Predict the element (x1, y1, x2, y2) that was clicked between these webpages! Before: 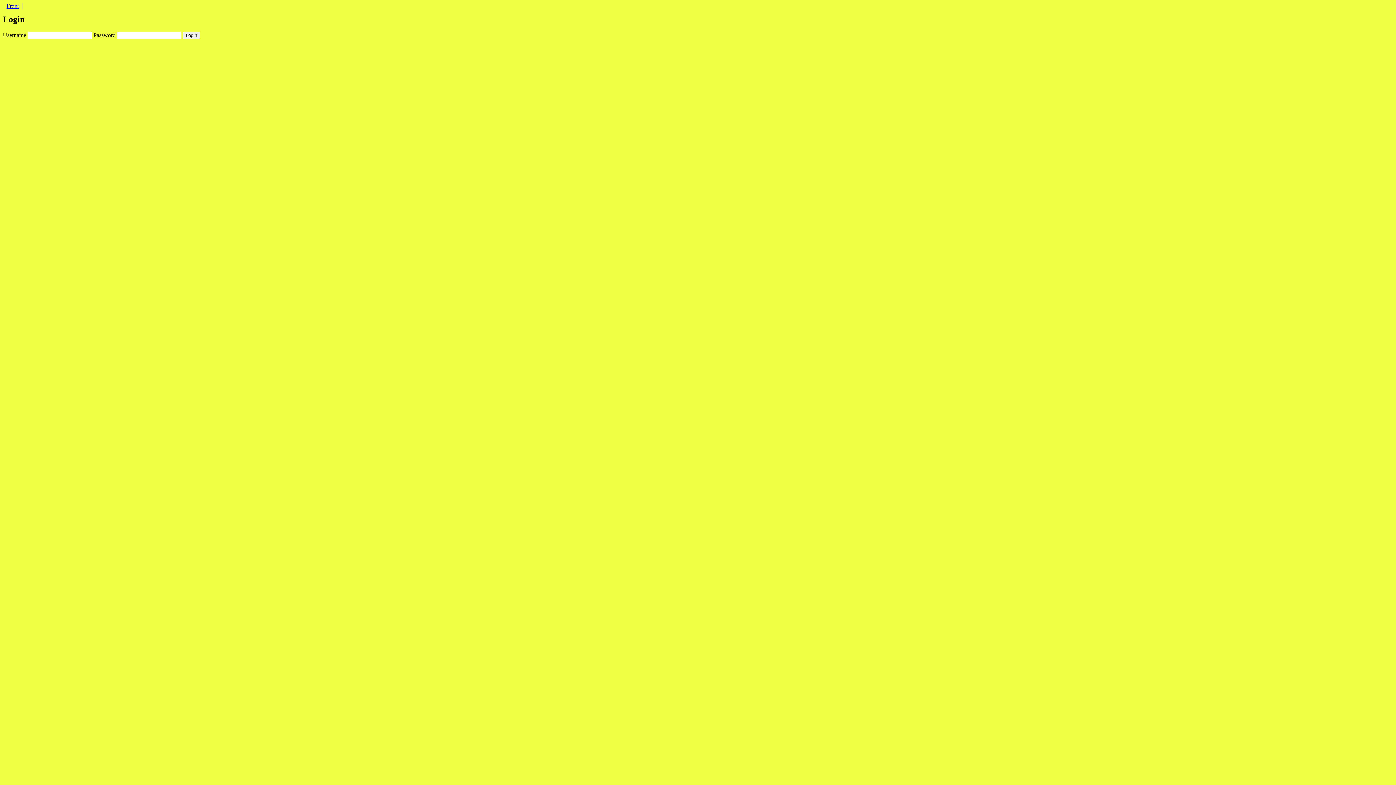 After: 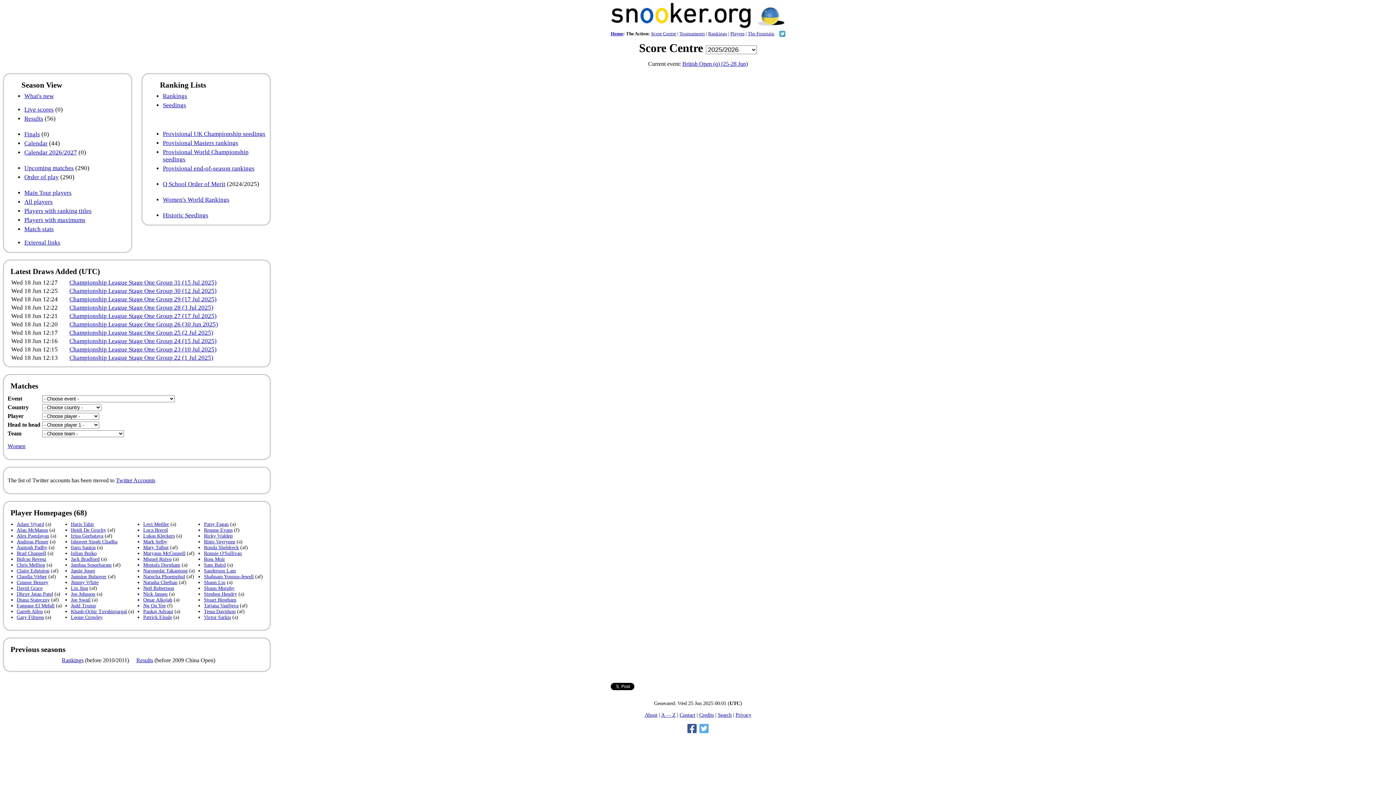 Action: bbox: (6, 2, 18, 9) label: Front